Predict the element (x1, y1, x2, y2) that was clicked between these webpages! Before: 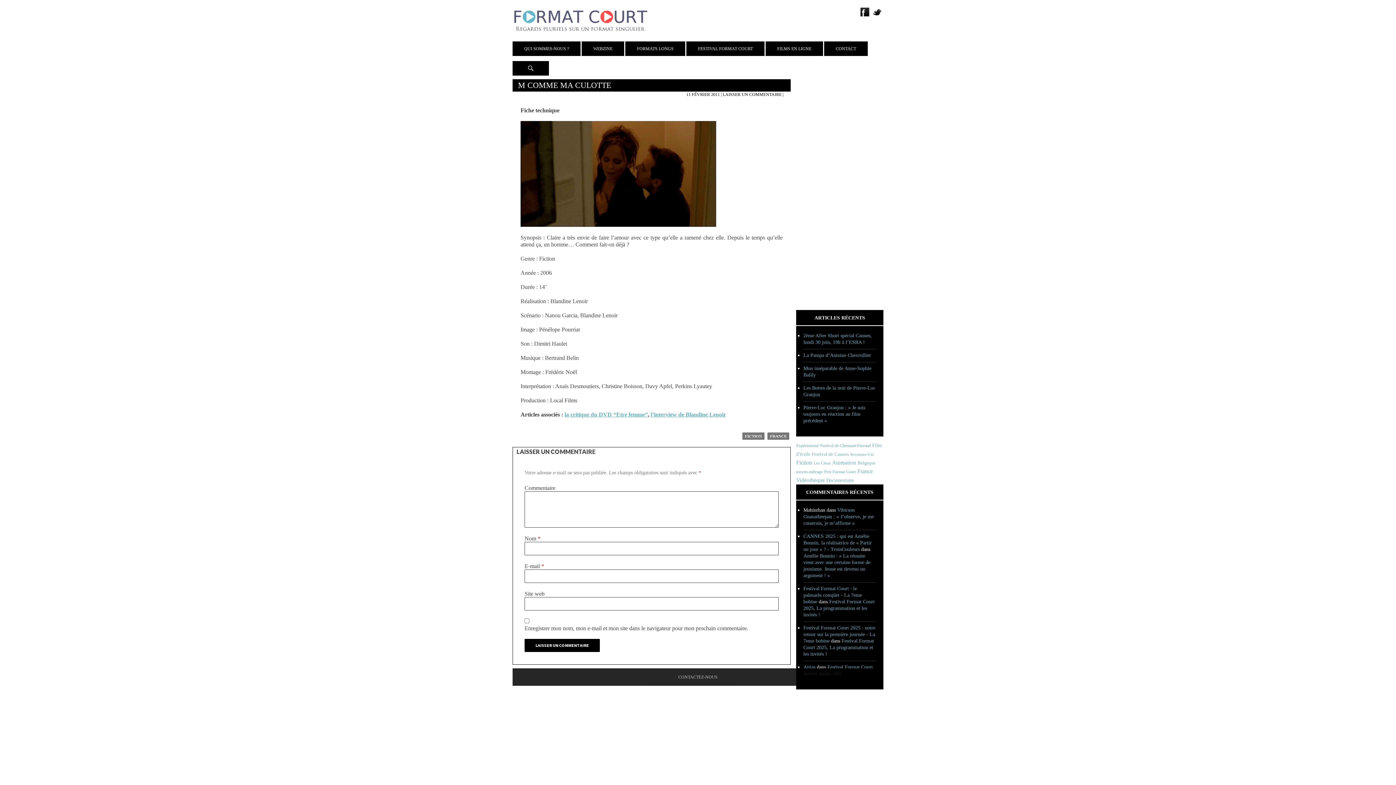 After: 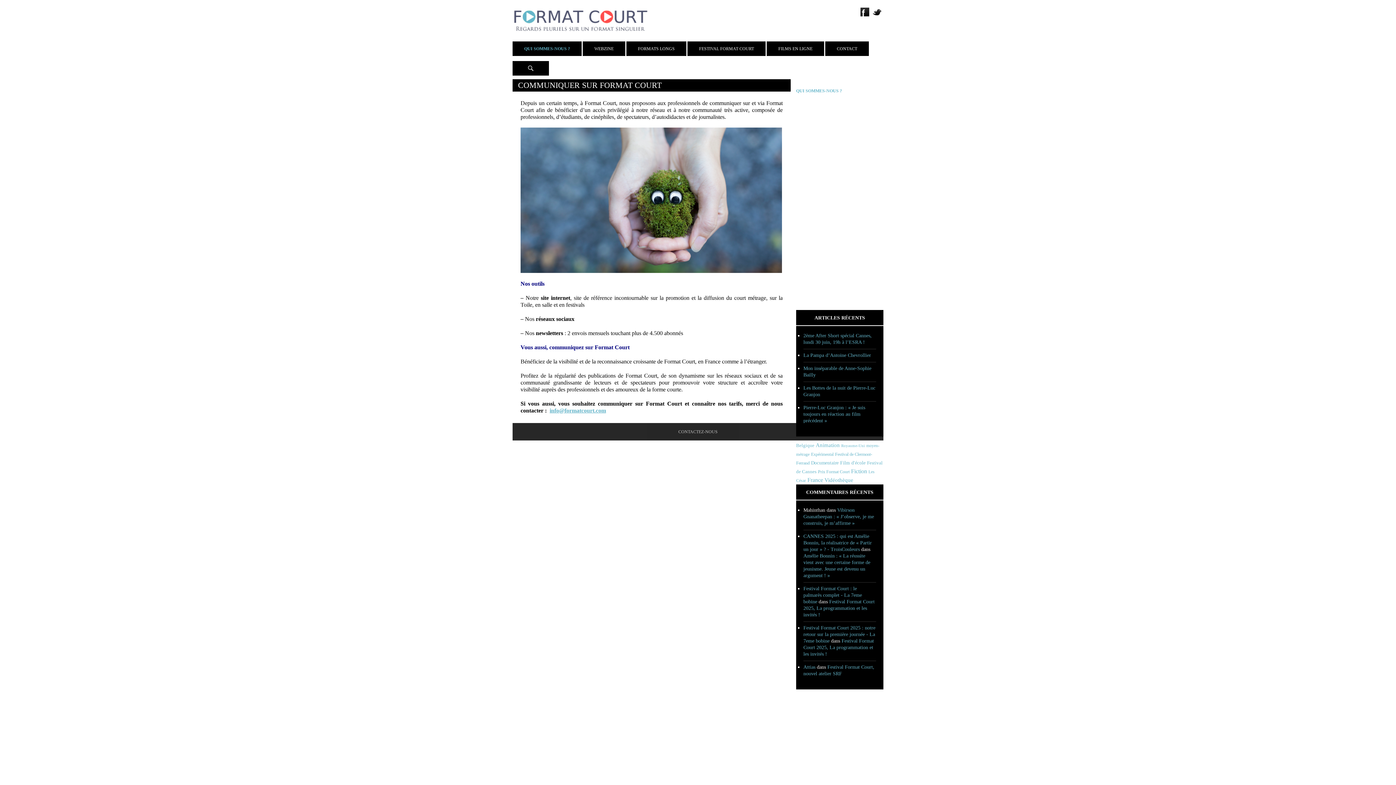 Action: bbox: (803, 144, 883, 160) label: COMMUNIQUER SUR FORMAT COURT